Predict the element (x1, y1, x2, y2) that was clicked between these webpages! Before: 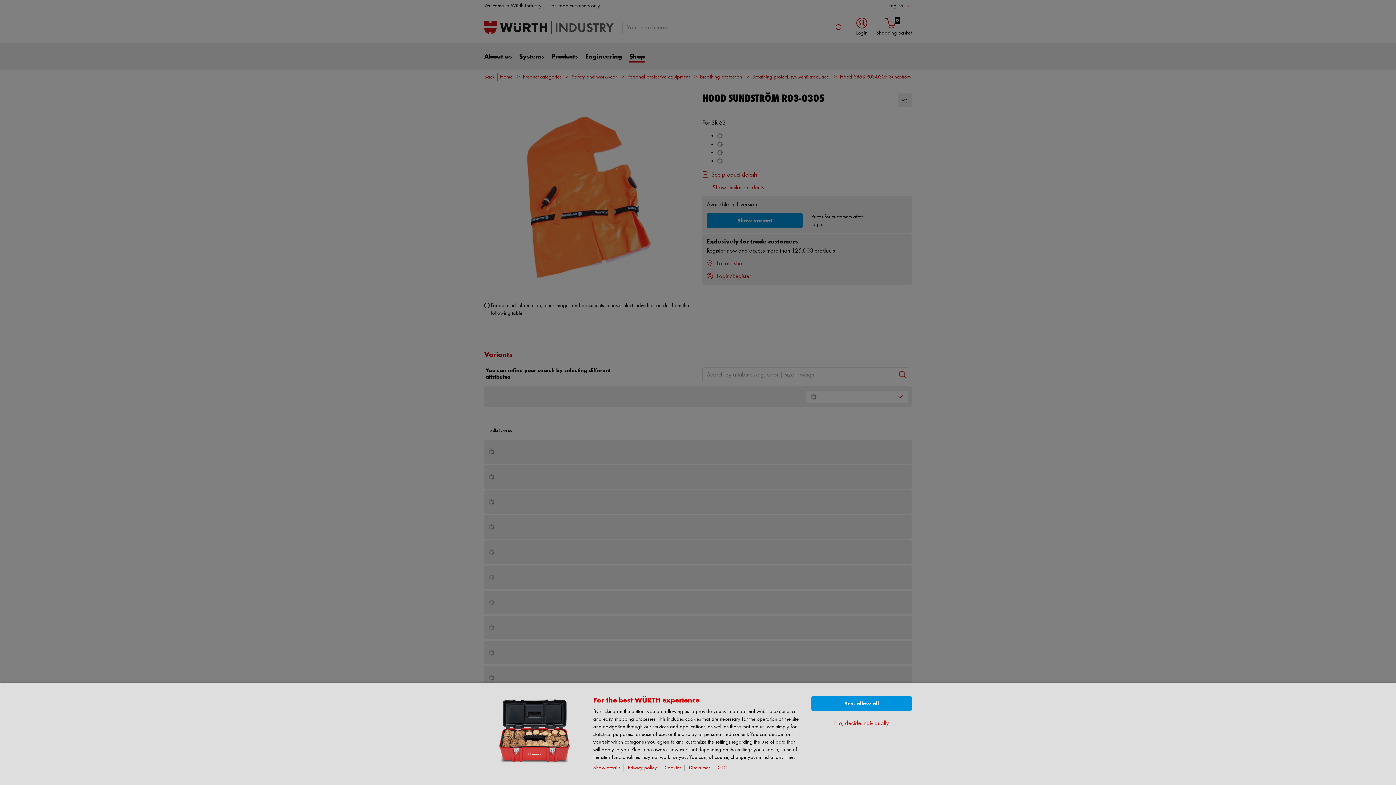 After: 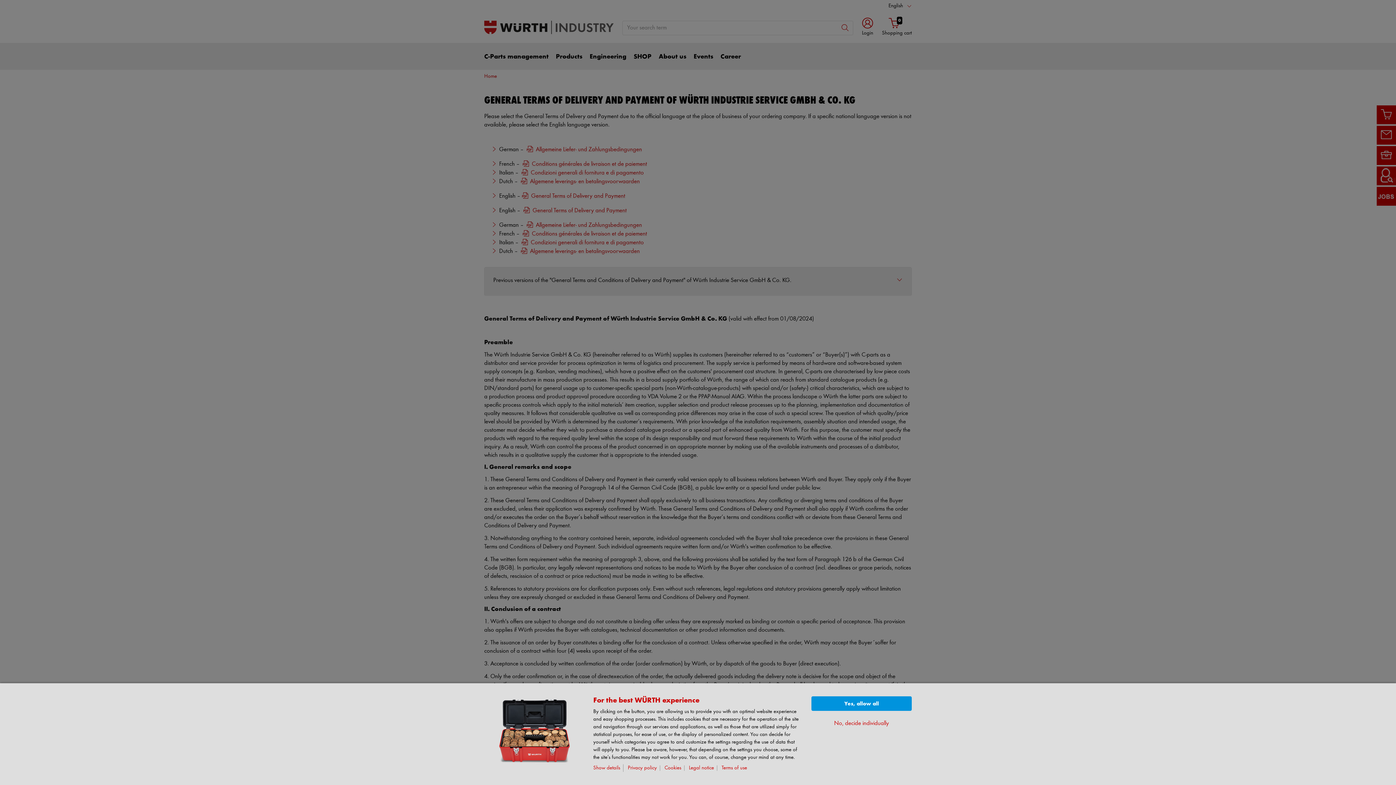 Action: bbox: (717, 765, 729, 771) label: GTC